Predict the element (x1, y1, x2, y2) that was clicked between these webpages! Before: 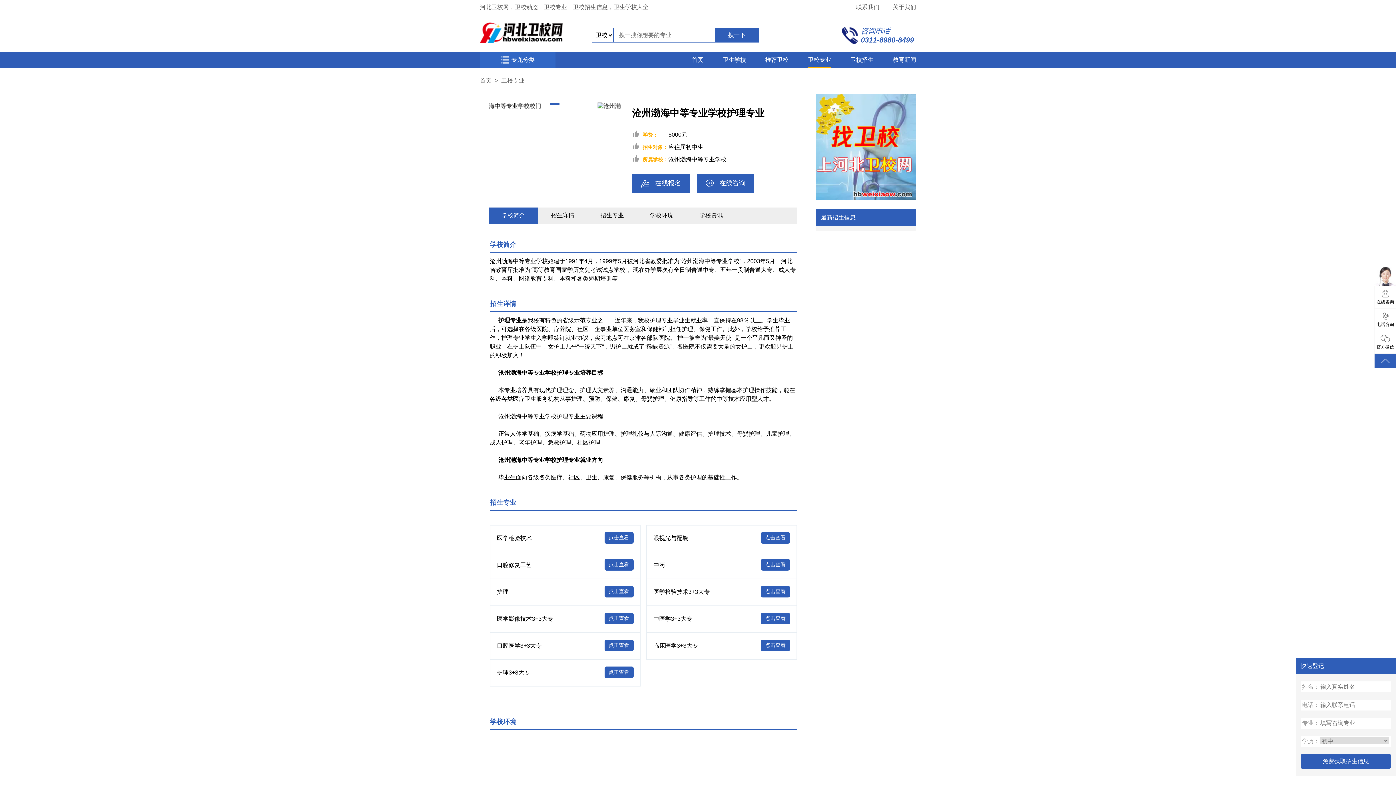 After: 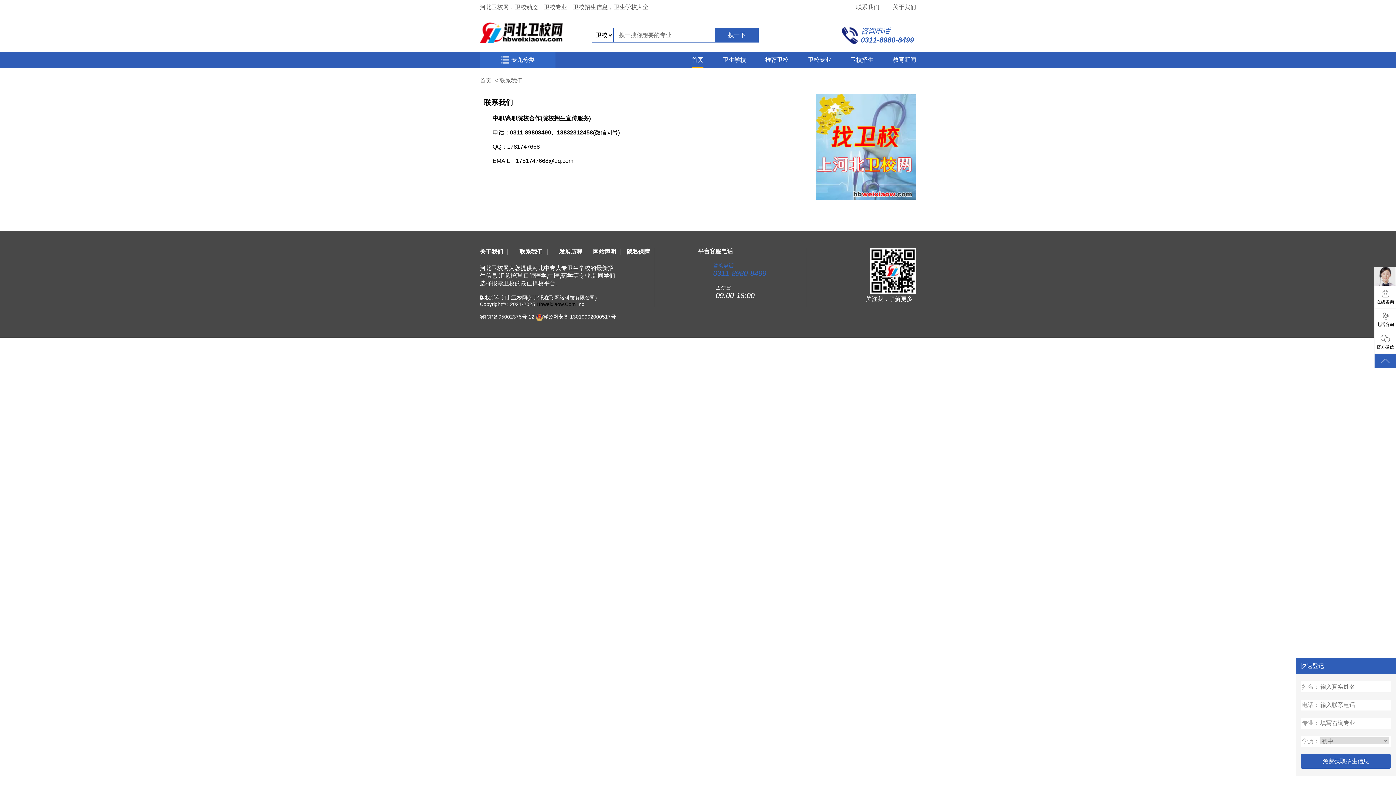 Action: label: 联系我们 bbox: (856, 4, 879, 10)